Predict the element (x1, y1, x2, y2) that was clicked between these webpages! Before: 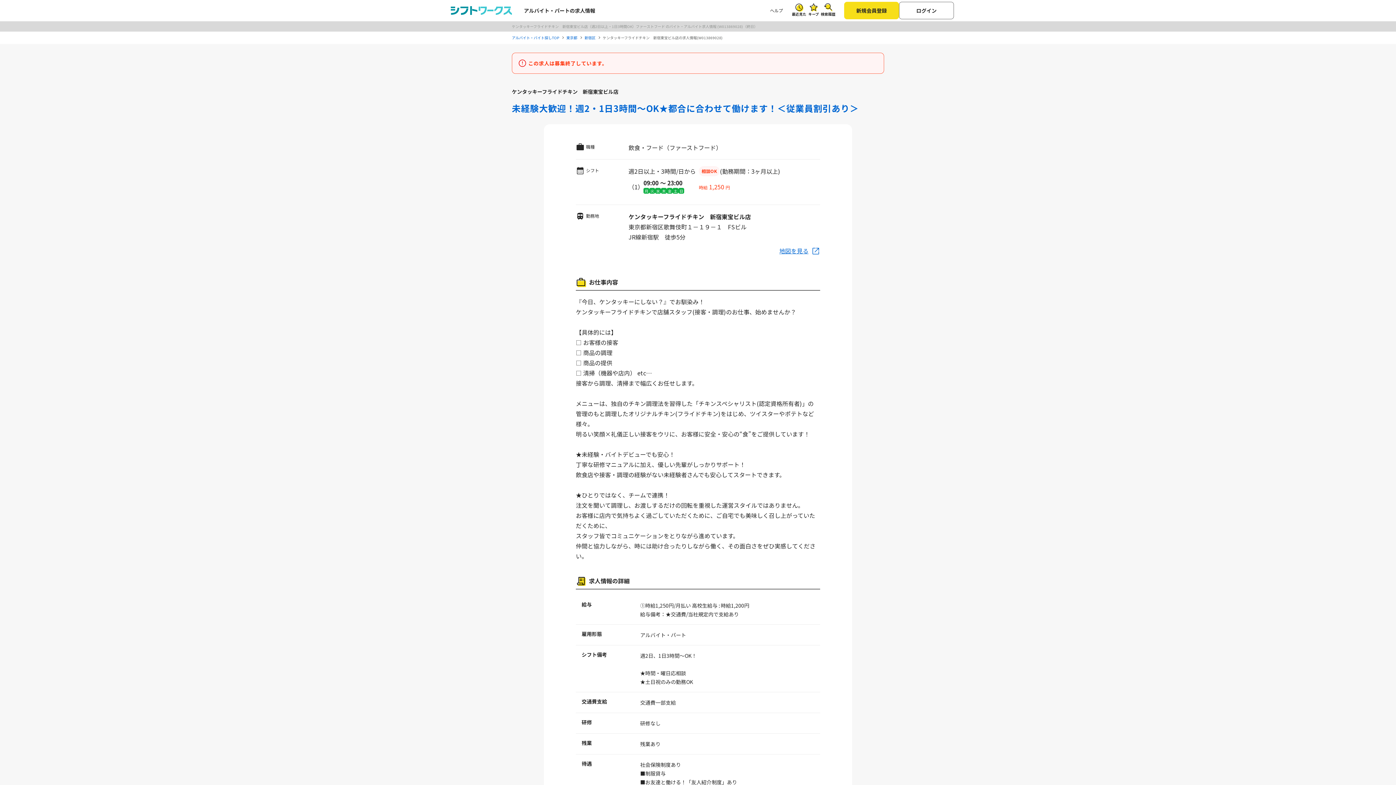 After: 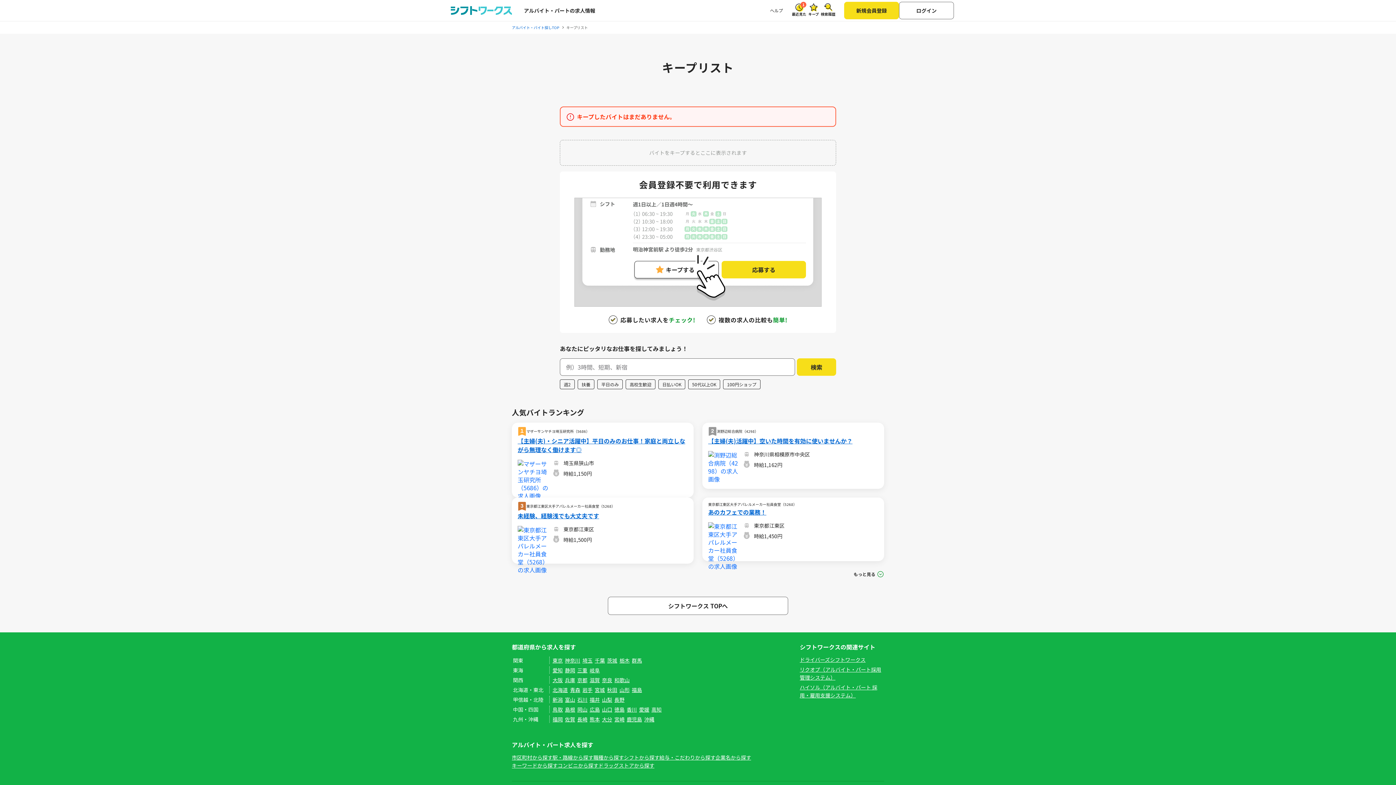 Action: label: キープ bbox: (806, 1, 821, 17)